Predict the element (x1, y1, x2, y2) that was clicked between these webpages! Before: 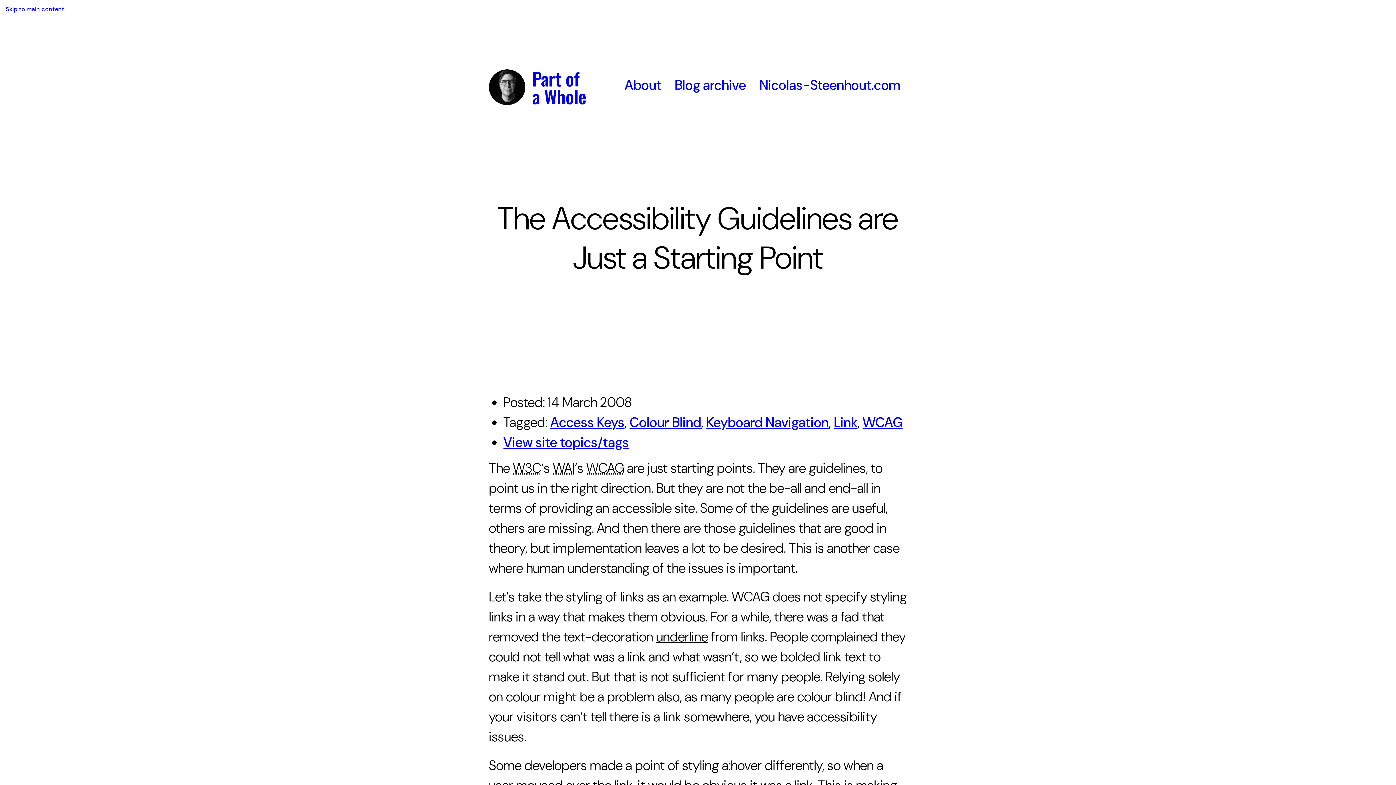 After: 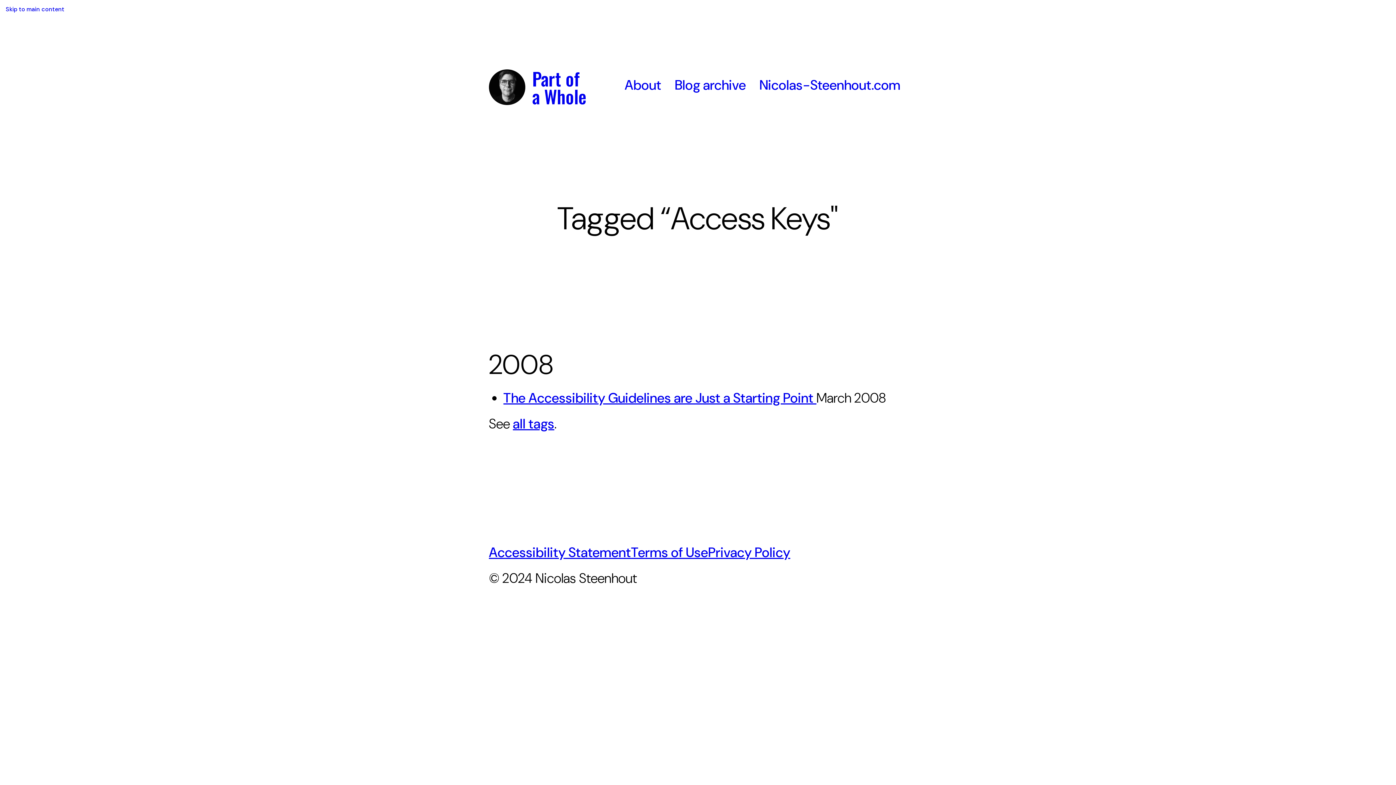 Action: label: Access Keys bbox: (550, 413, 624, 431)